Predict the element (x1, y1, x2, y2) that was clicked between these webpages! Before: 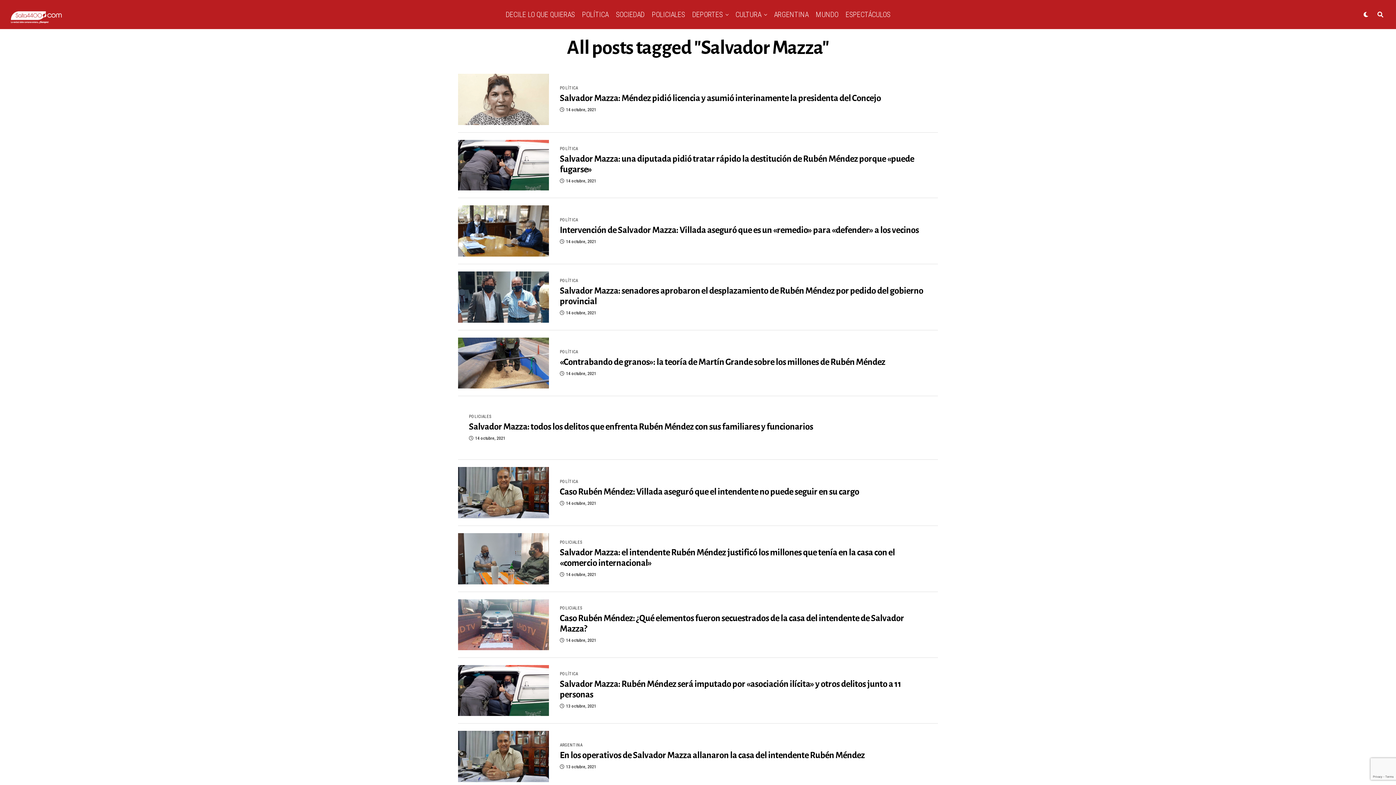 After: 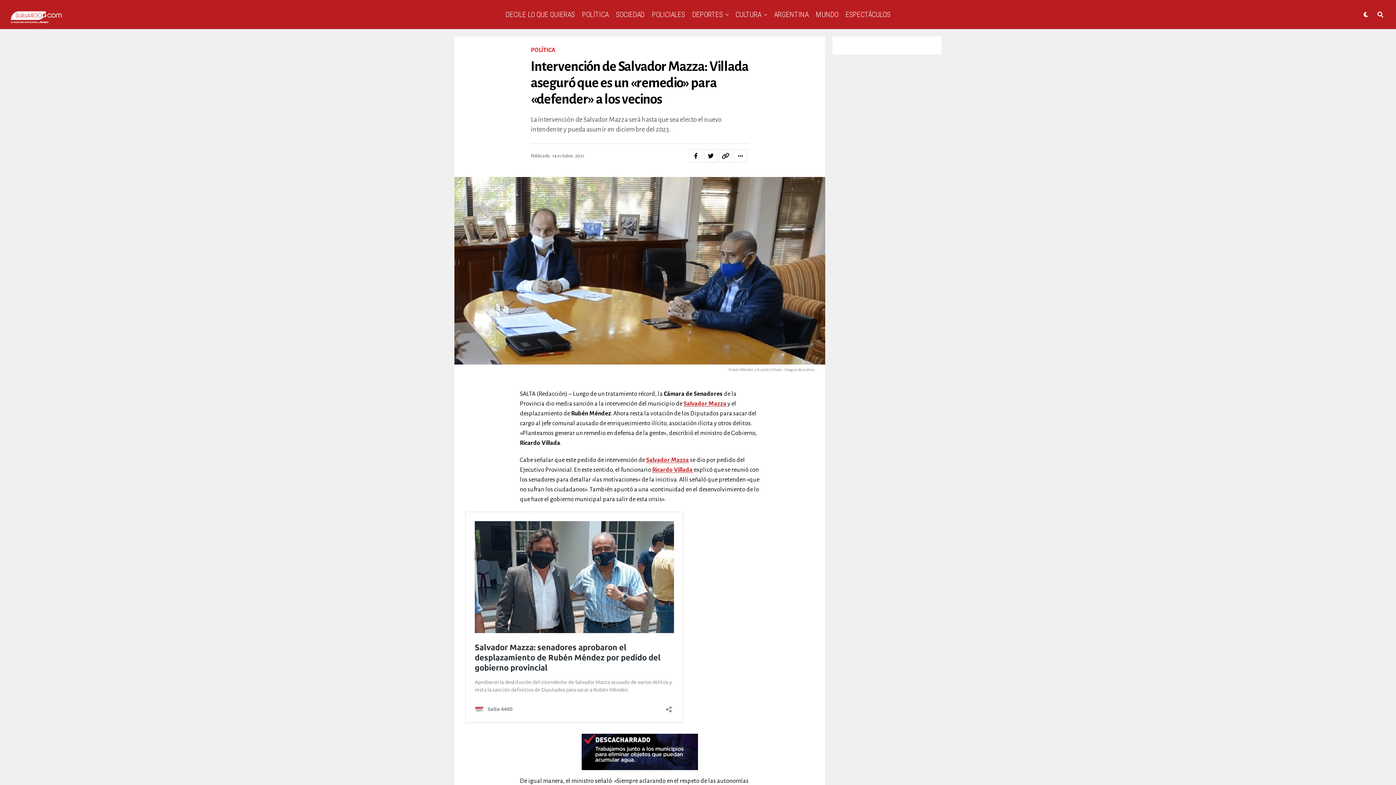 Action: bbox: (560, 228, 919, 234) label: Intervención de Salvador Mazza: Villada aseguró que es un «remedio» para «defender» a los vecinos